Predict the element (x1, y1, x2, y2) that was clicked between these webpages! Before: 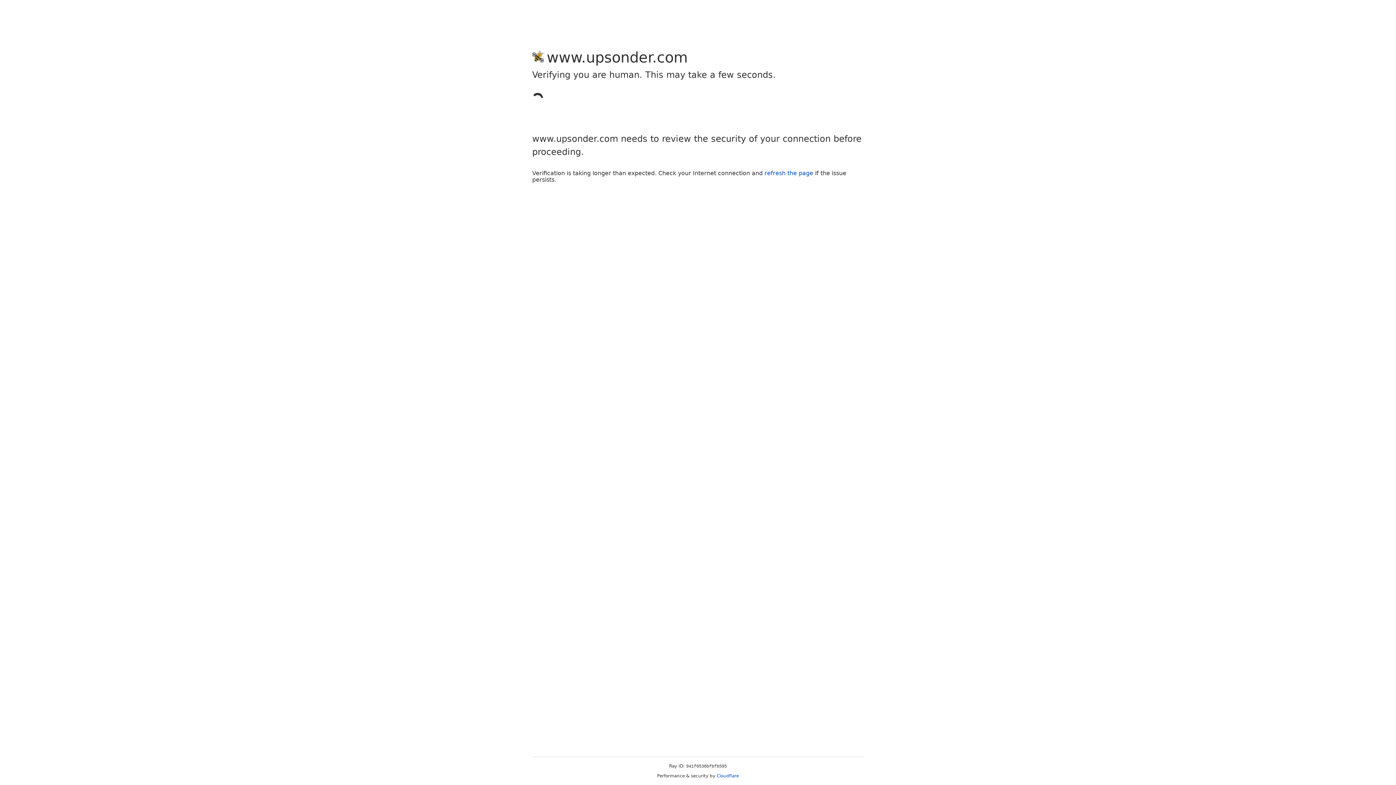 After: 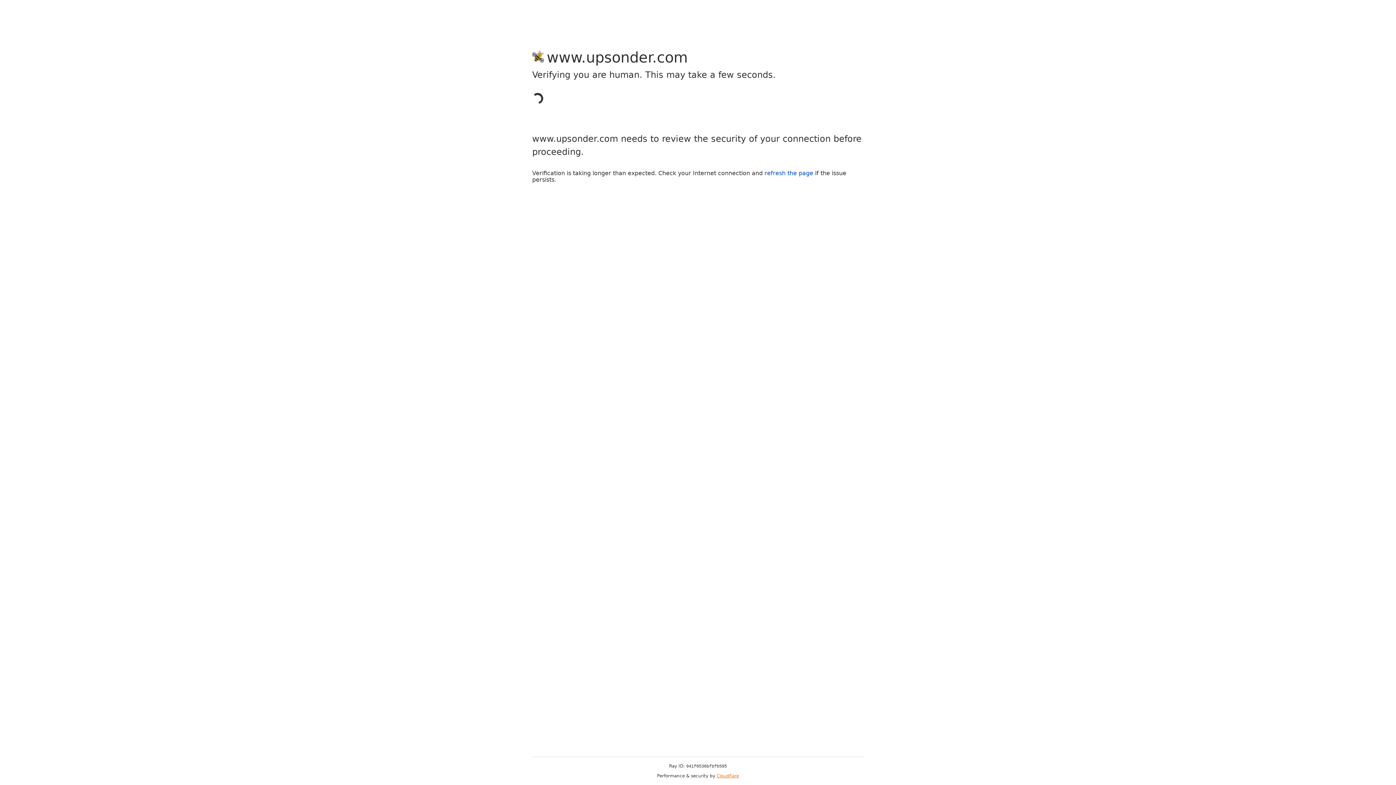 Action: bbox: (716, 773, 739, 778) label: Cloudflare